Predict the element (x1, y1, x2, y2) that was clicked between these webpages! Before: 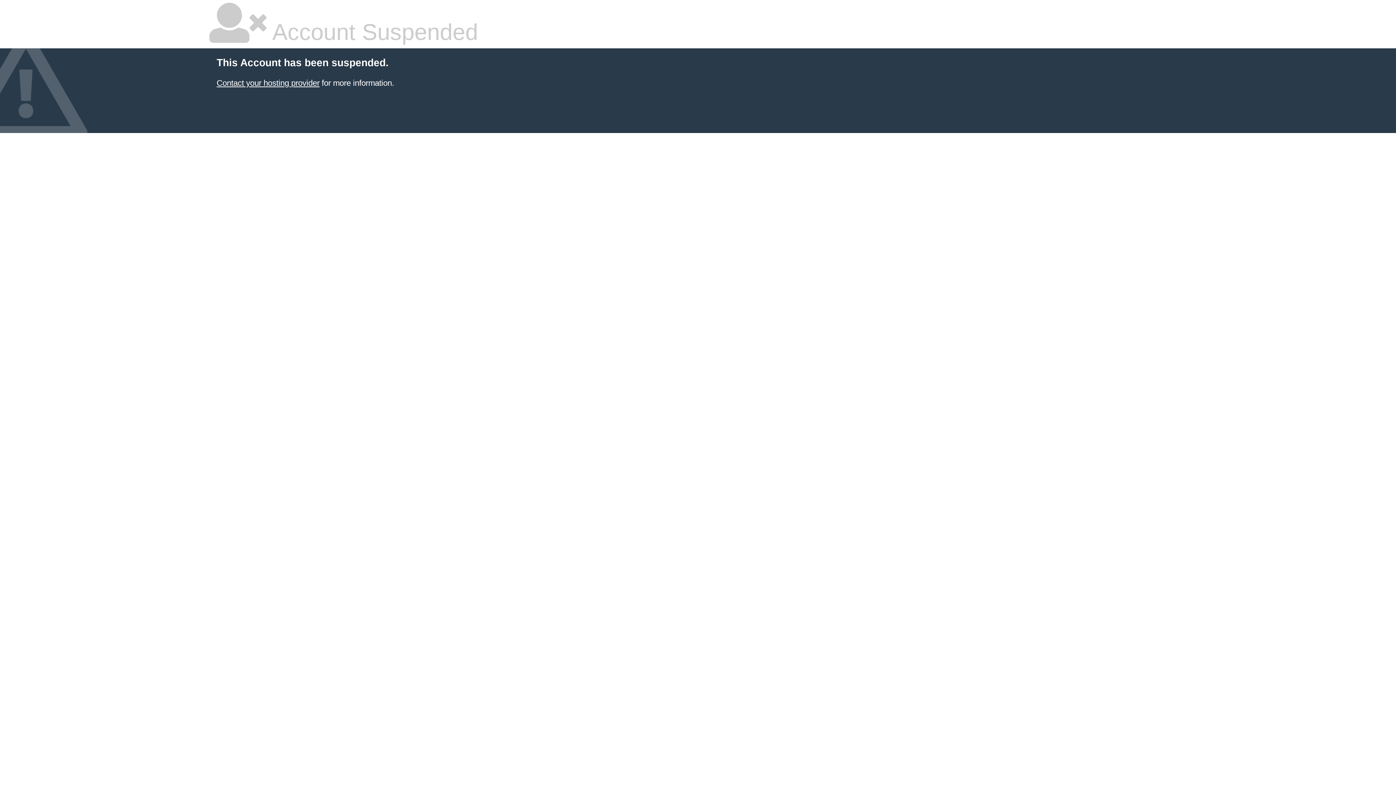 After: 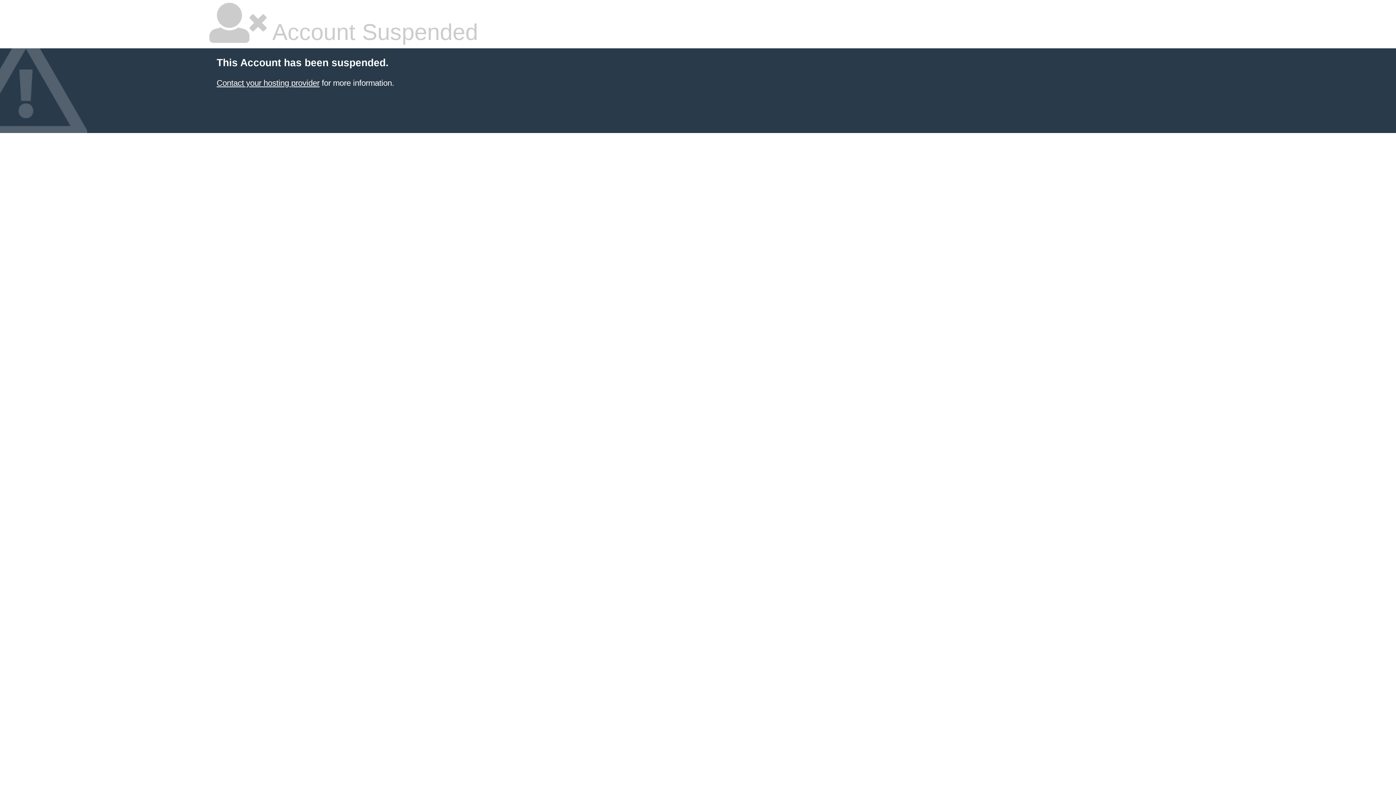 Action: bbox: (216, 78, 319, 87) label: Contact your hosting provider